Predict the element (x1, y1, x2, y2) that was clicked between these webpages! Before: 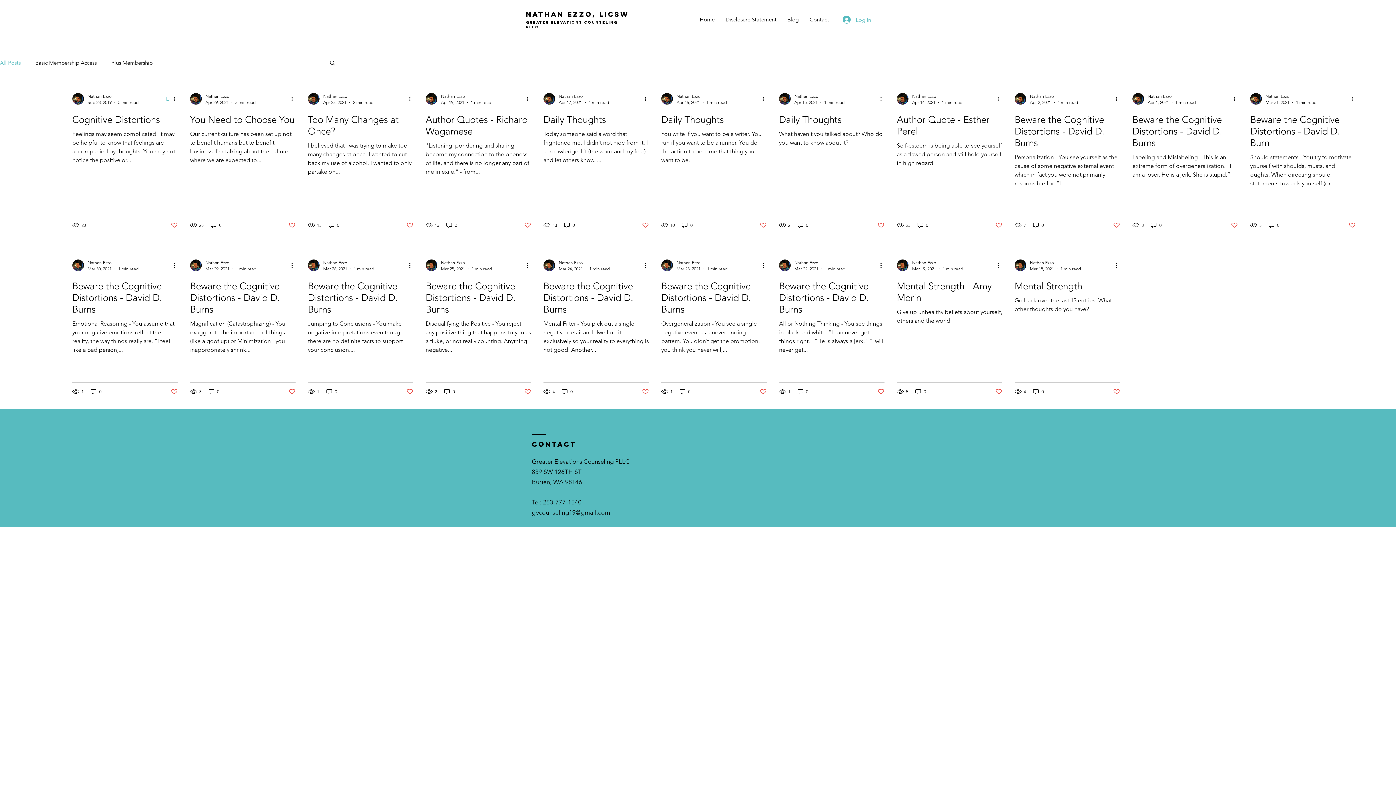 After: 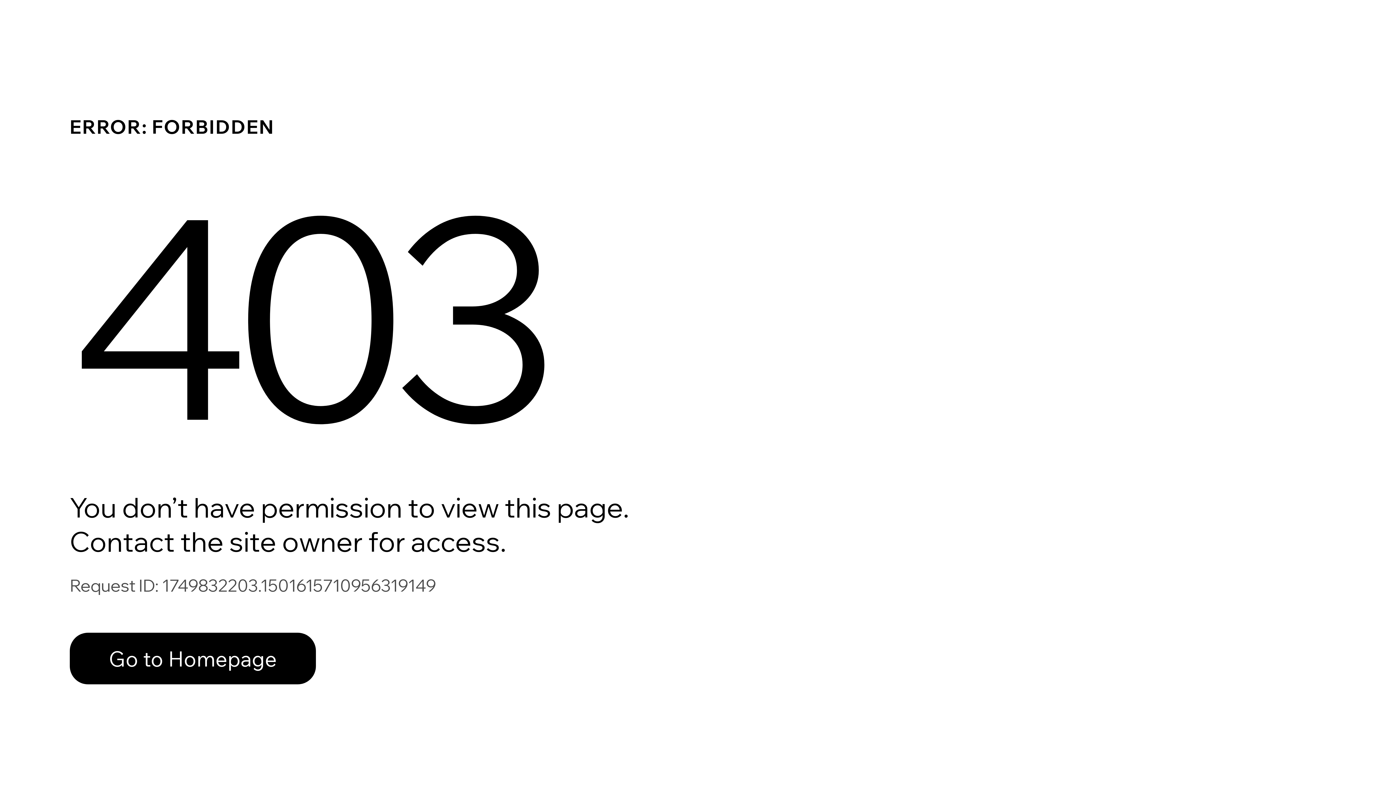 Action: bbox: (543, 93, 555, 104)